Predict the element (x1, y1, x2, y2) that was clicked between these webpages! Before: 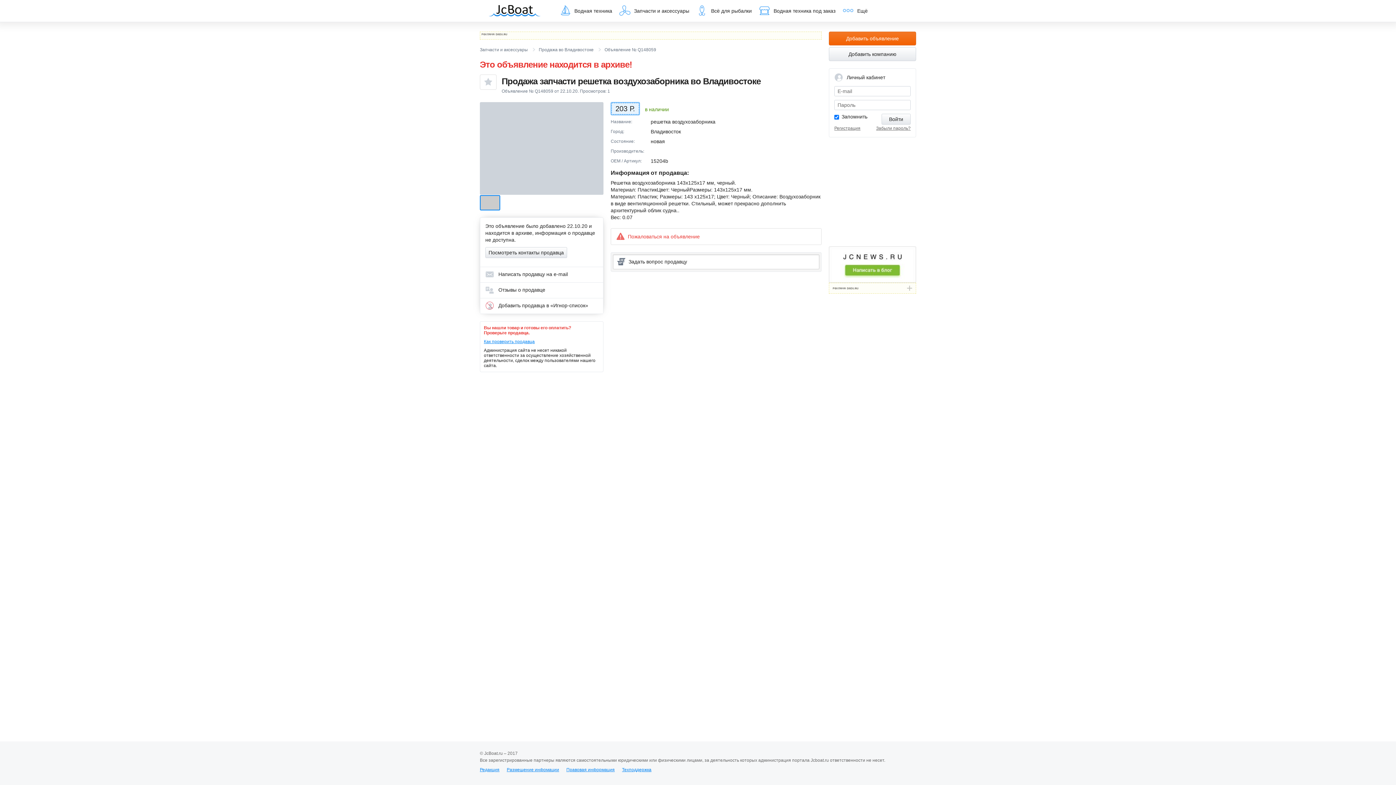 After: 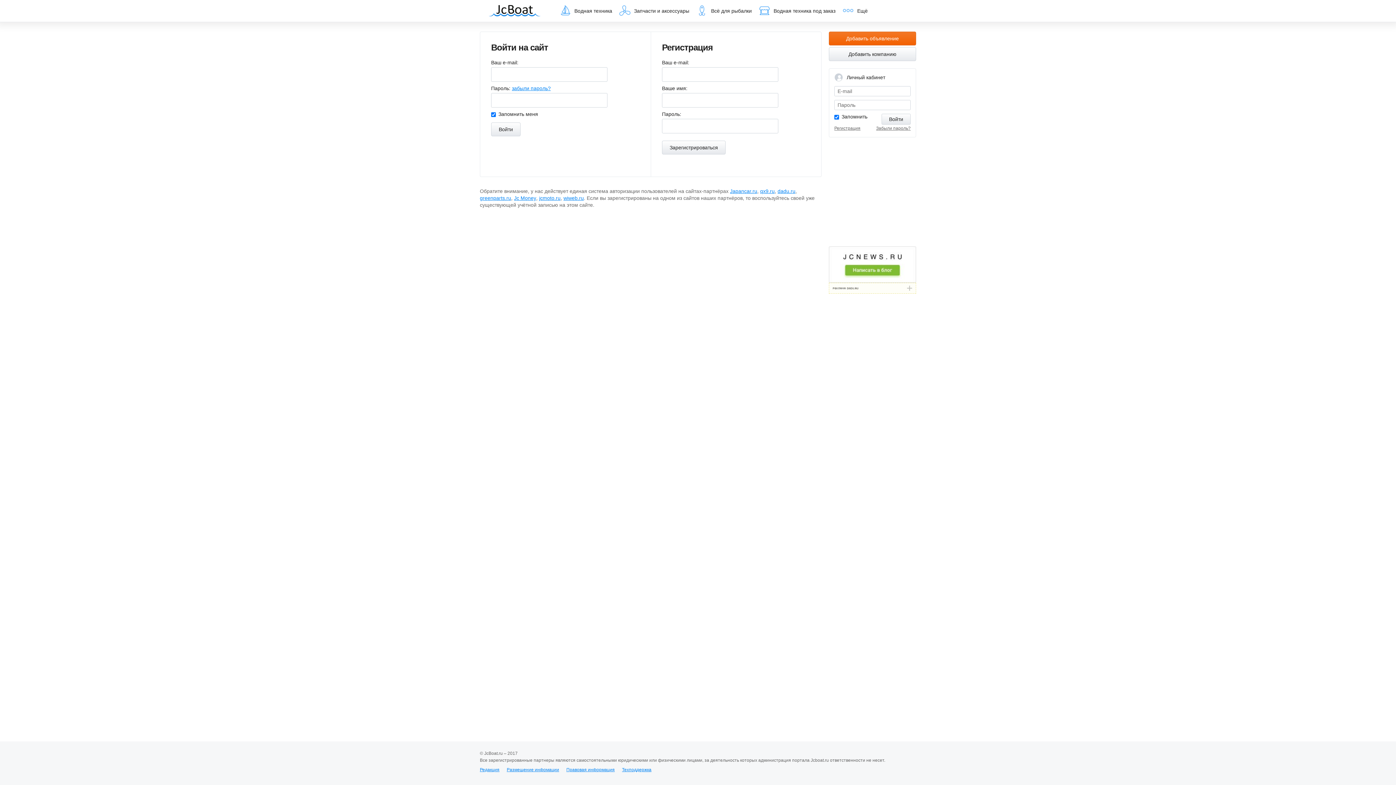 Action: label: Регистрация bbox: (834, 125, 860, 130)